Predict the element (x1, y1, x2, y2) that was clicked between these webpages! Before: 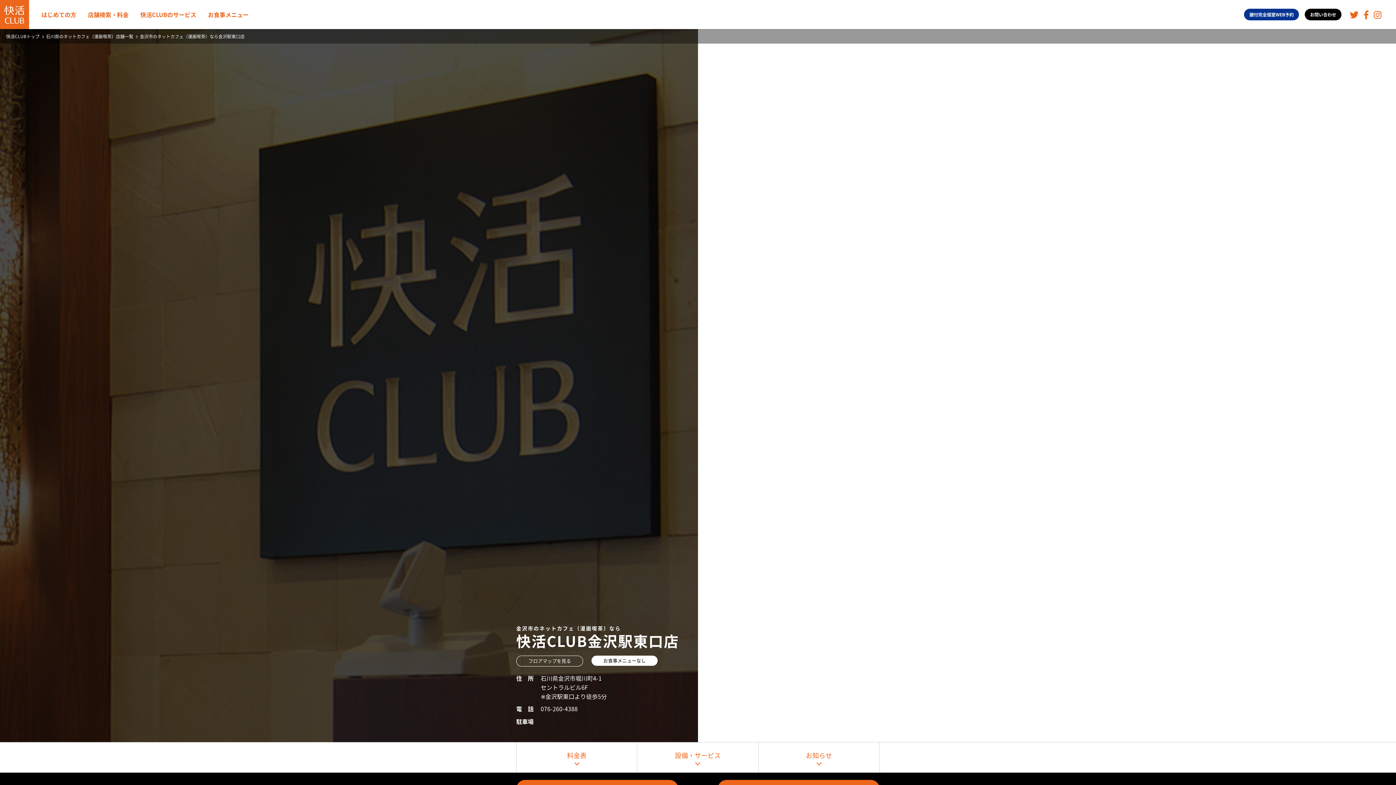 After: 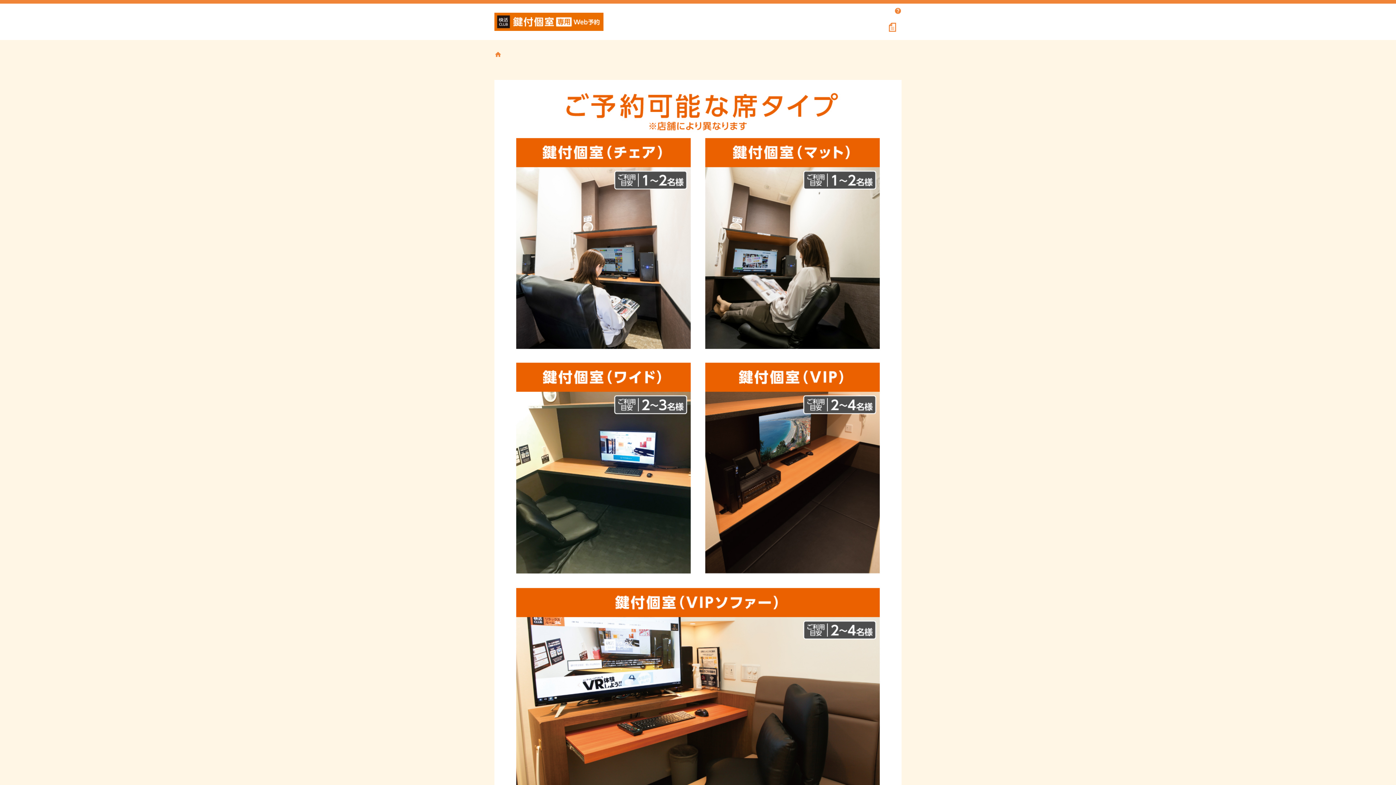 Action: bbox: (1244, 8, 1299, 20) label: 鍵付完全個室WEB予約